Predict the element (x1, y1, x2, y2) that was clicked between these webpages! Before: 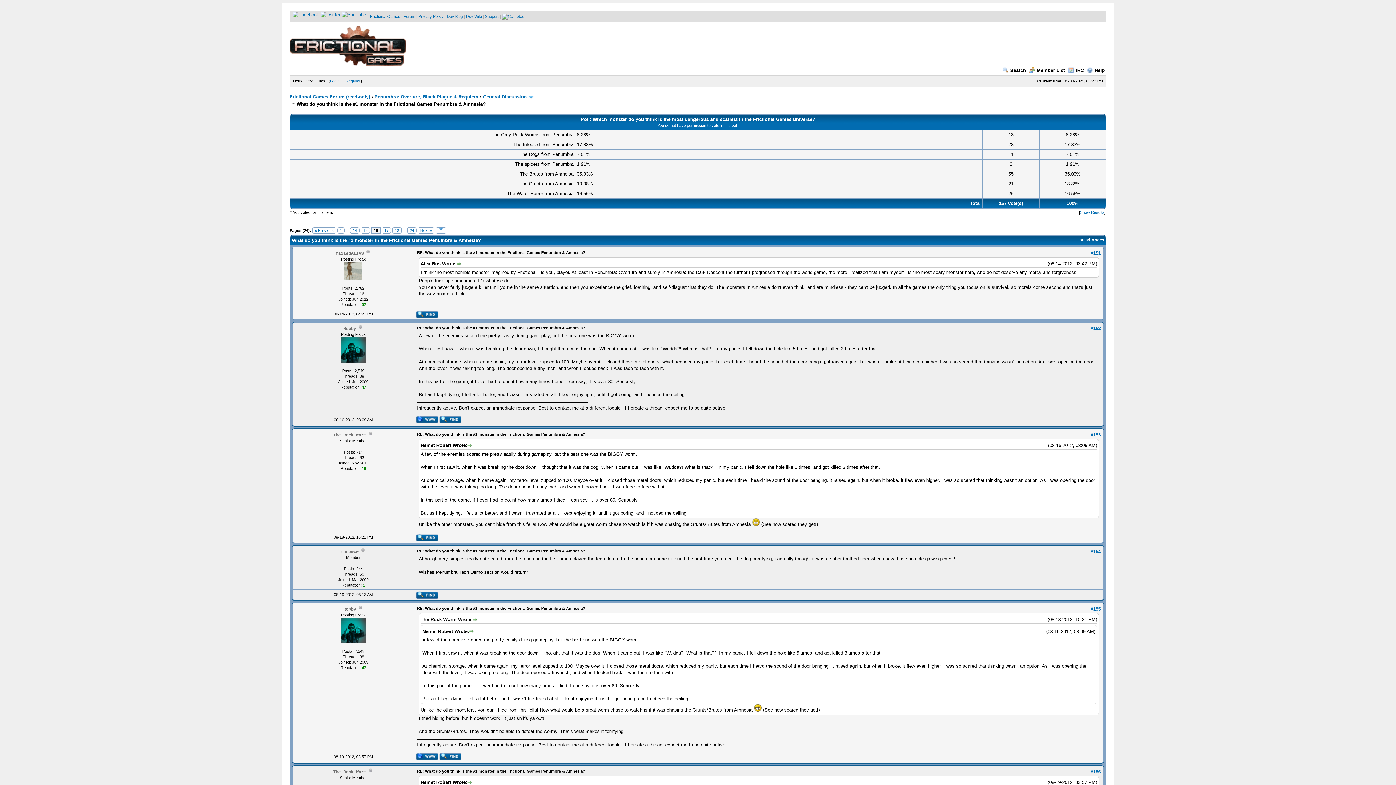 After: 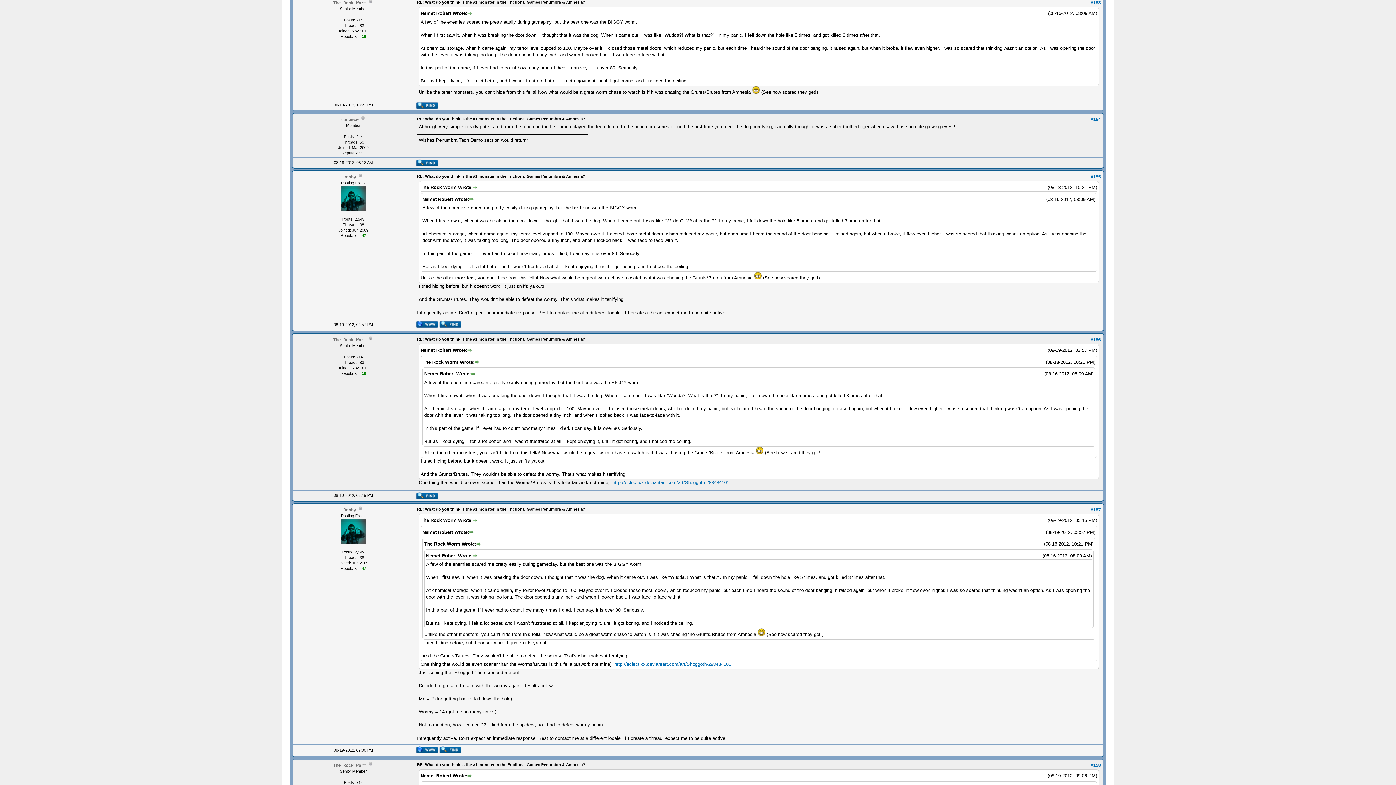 Action: bbox: (472, 617, 477, 622)